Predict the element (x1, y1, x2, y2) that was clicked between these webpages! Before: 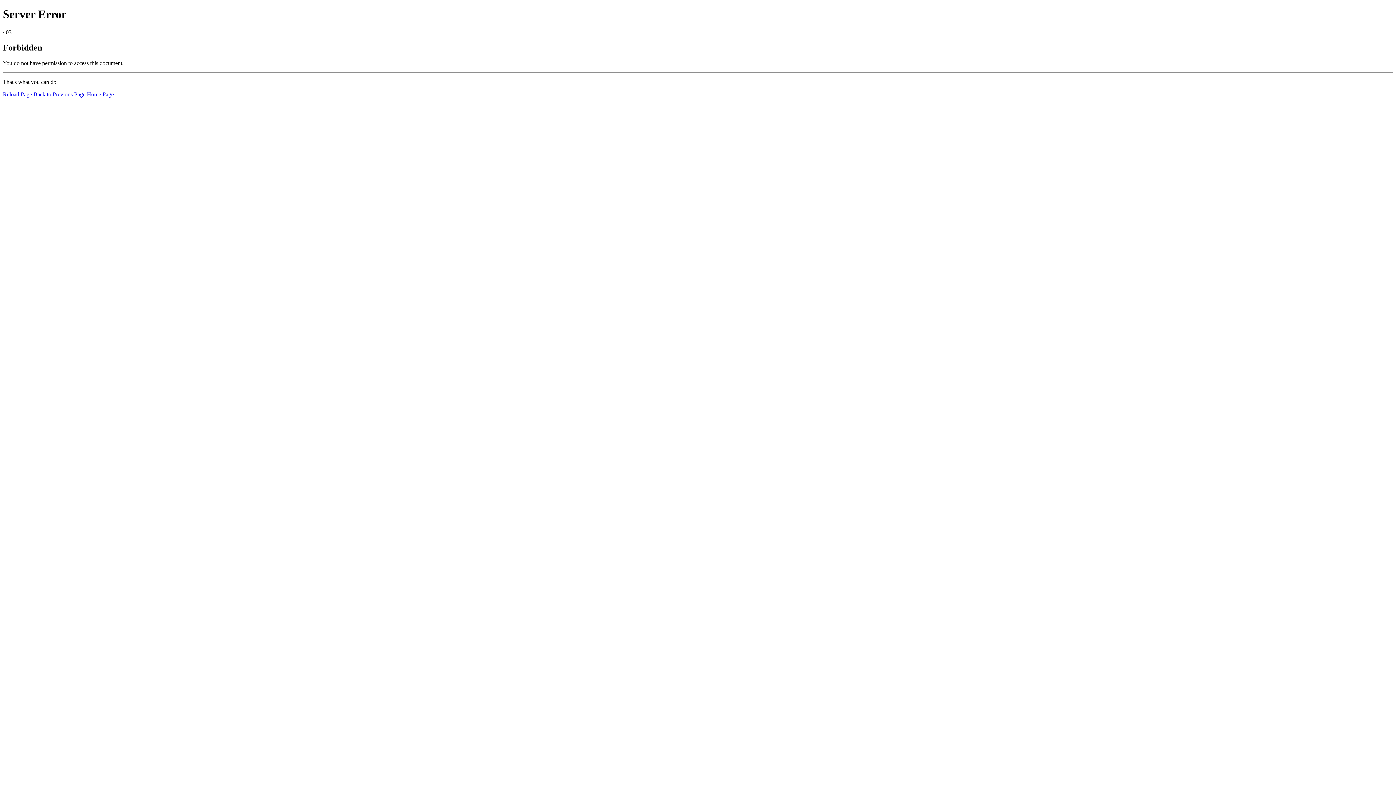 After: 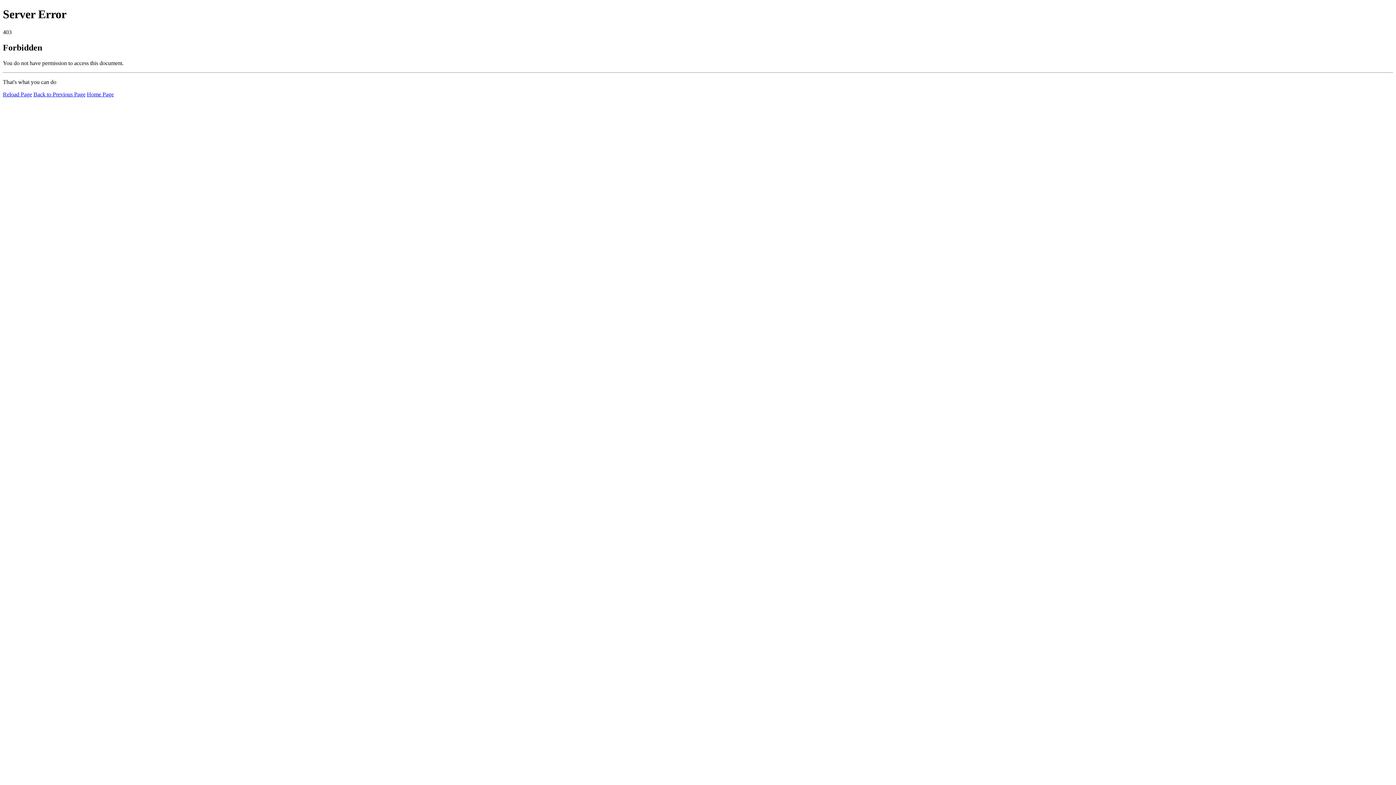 Action: bbox: (86, 91, 113, 97) label: Home Page